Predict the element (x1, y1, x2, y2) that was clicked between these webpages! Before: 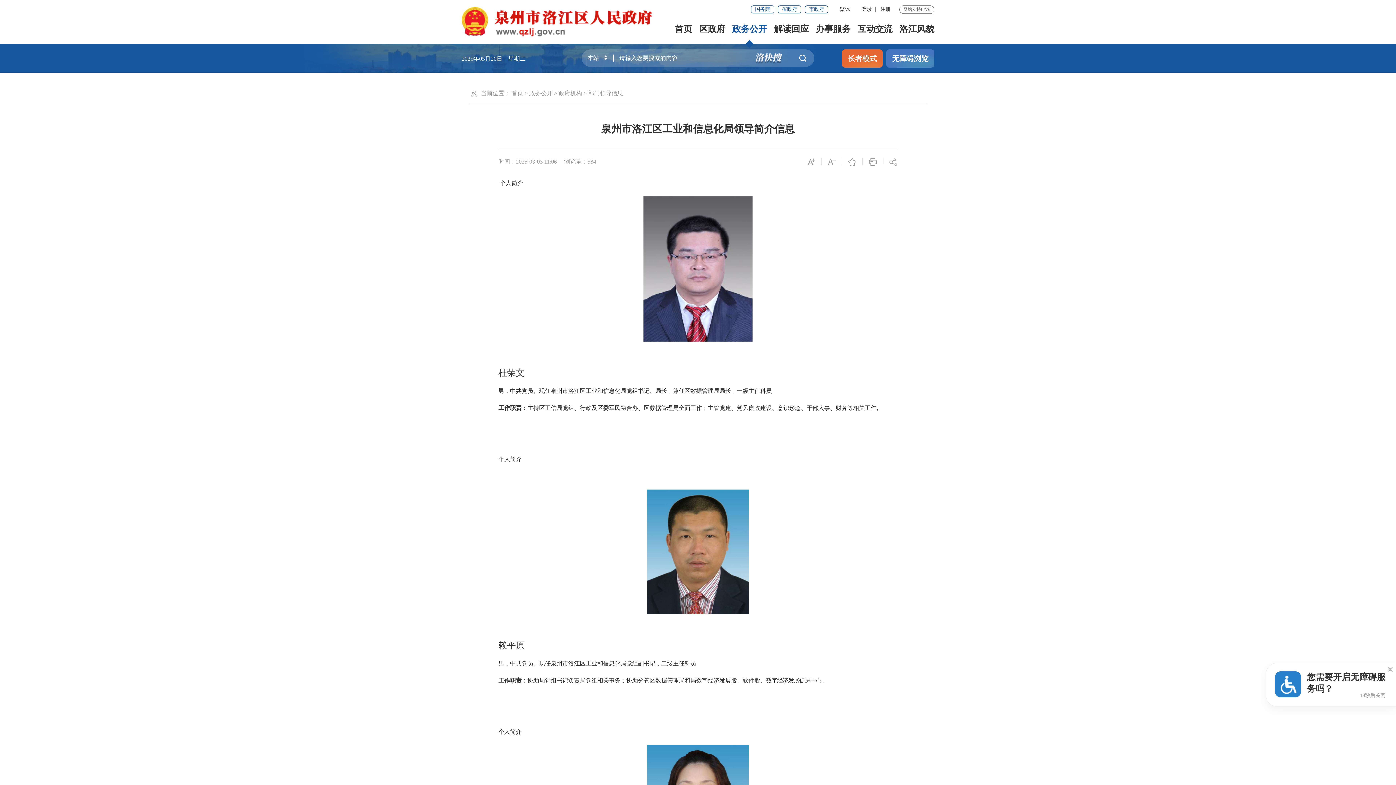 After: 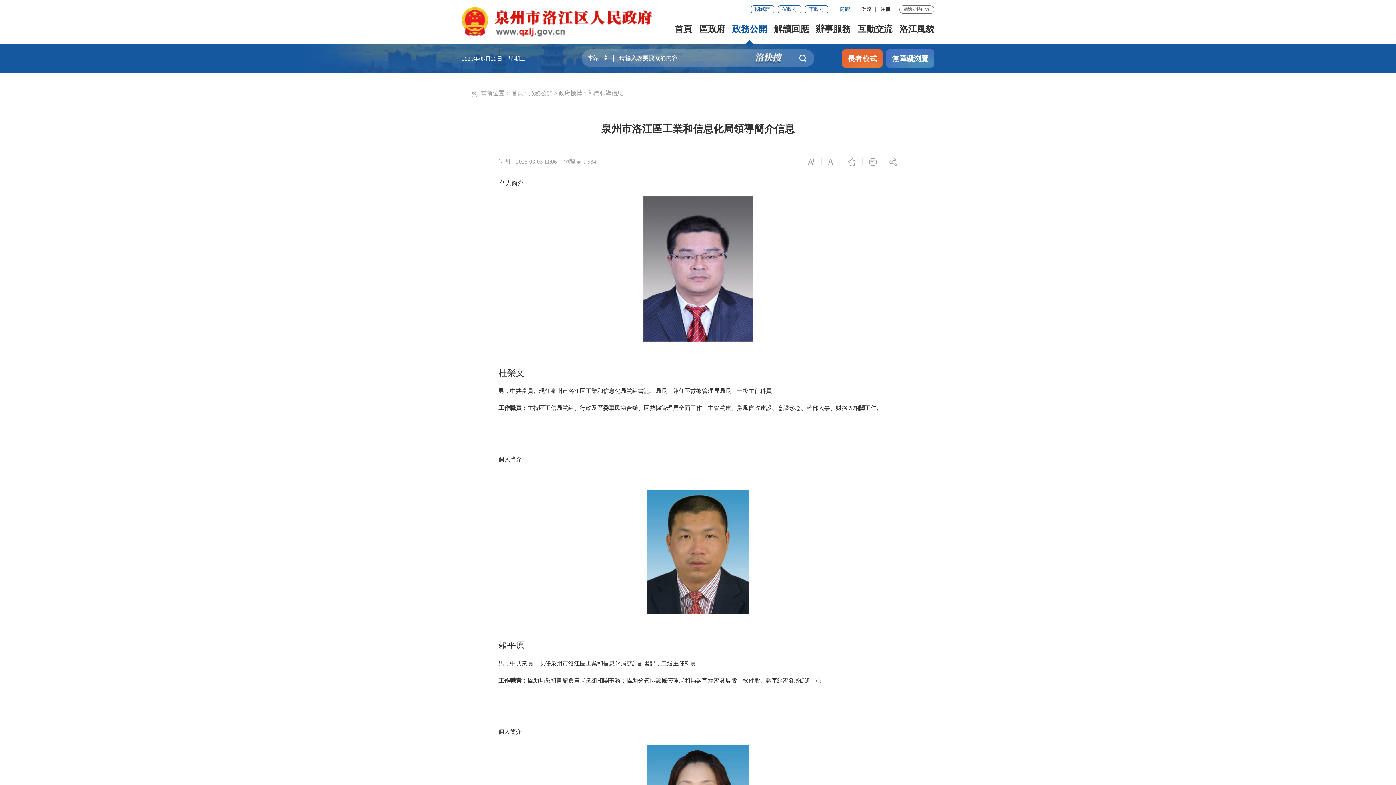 Action: bbox: (835, 6, 854, 12) label: 繁体